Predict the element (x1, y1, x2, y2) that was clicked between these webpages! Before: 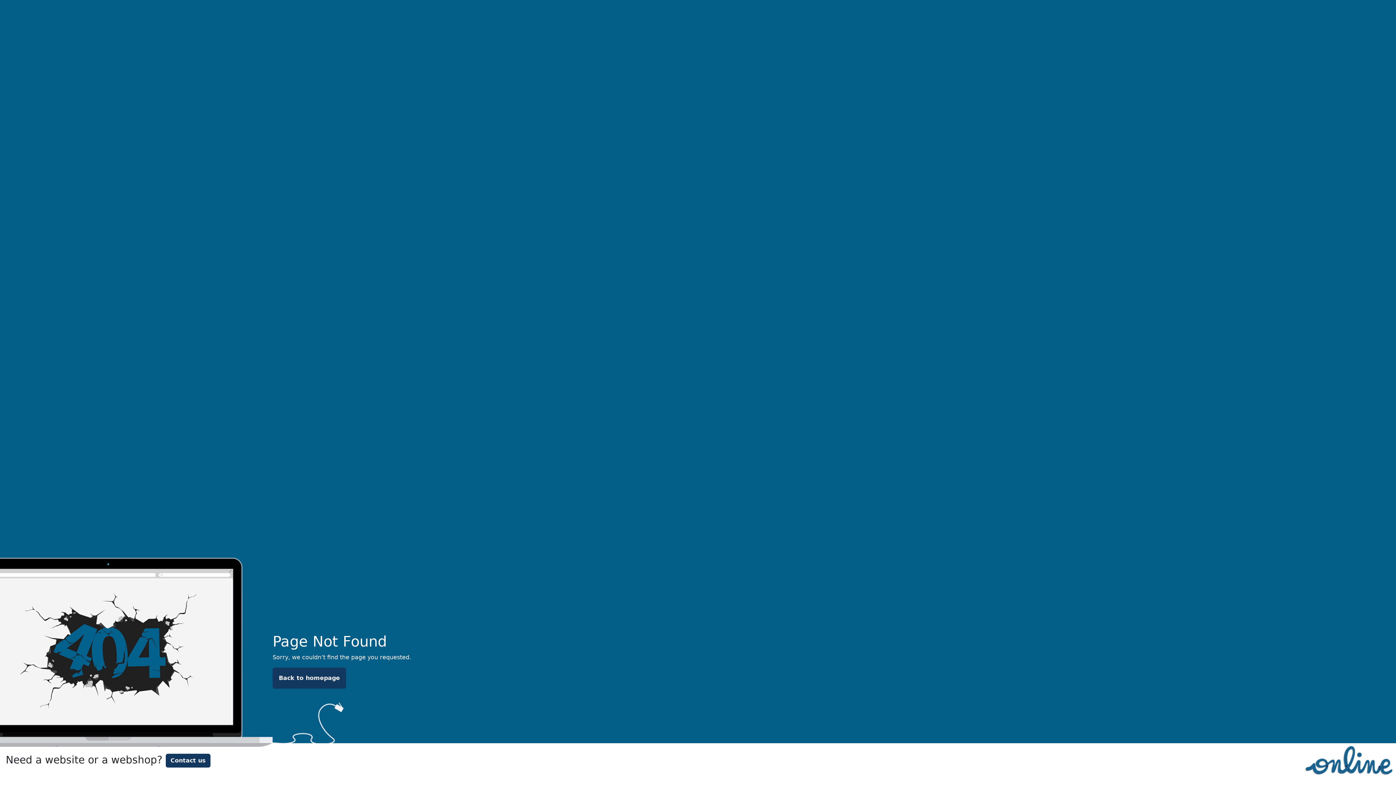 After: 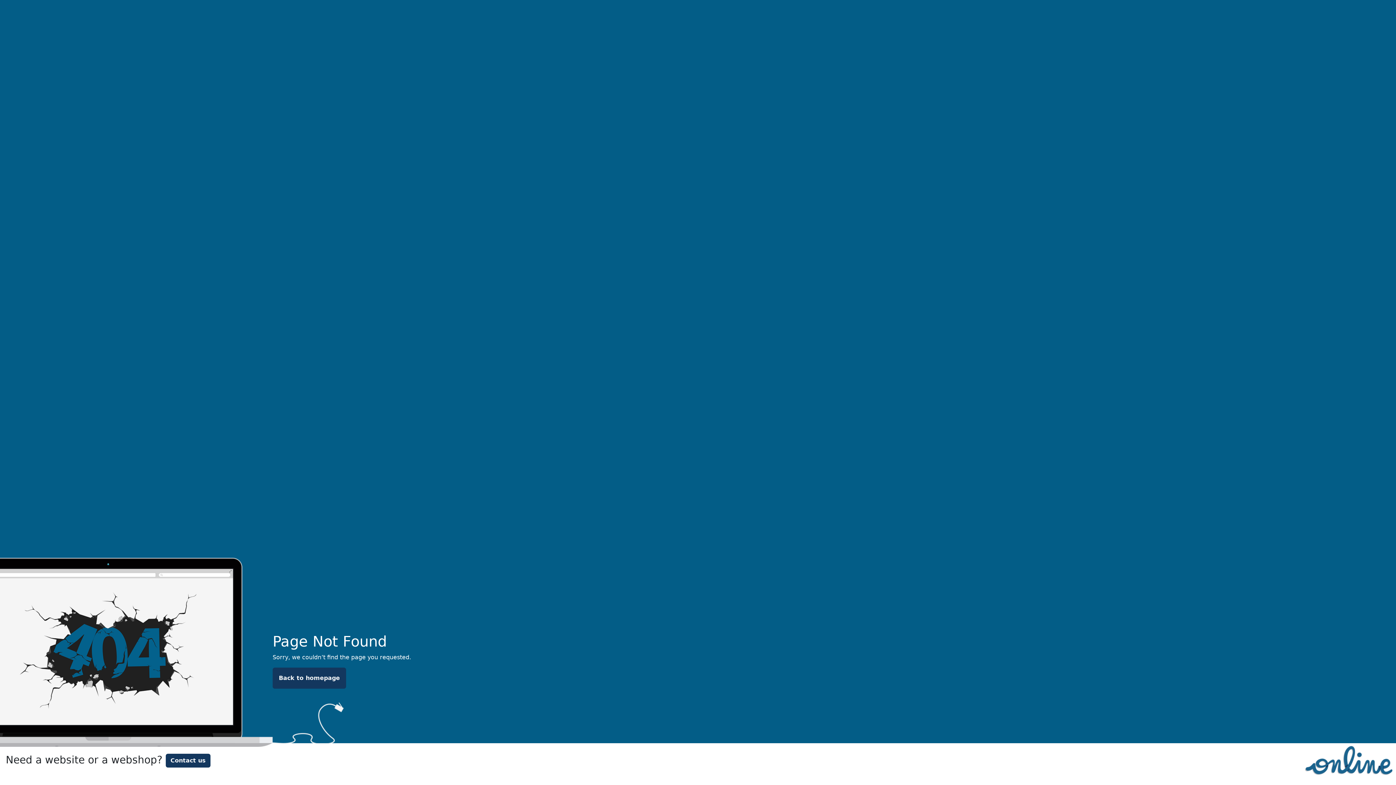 Action: bbox: (1301, 756, 1396, 763)